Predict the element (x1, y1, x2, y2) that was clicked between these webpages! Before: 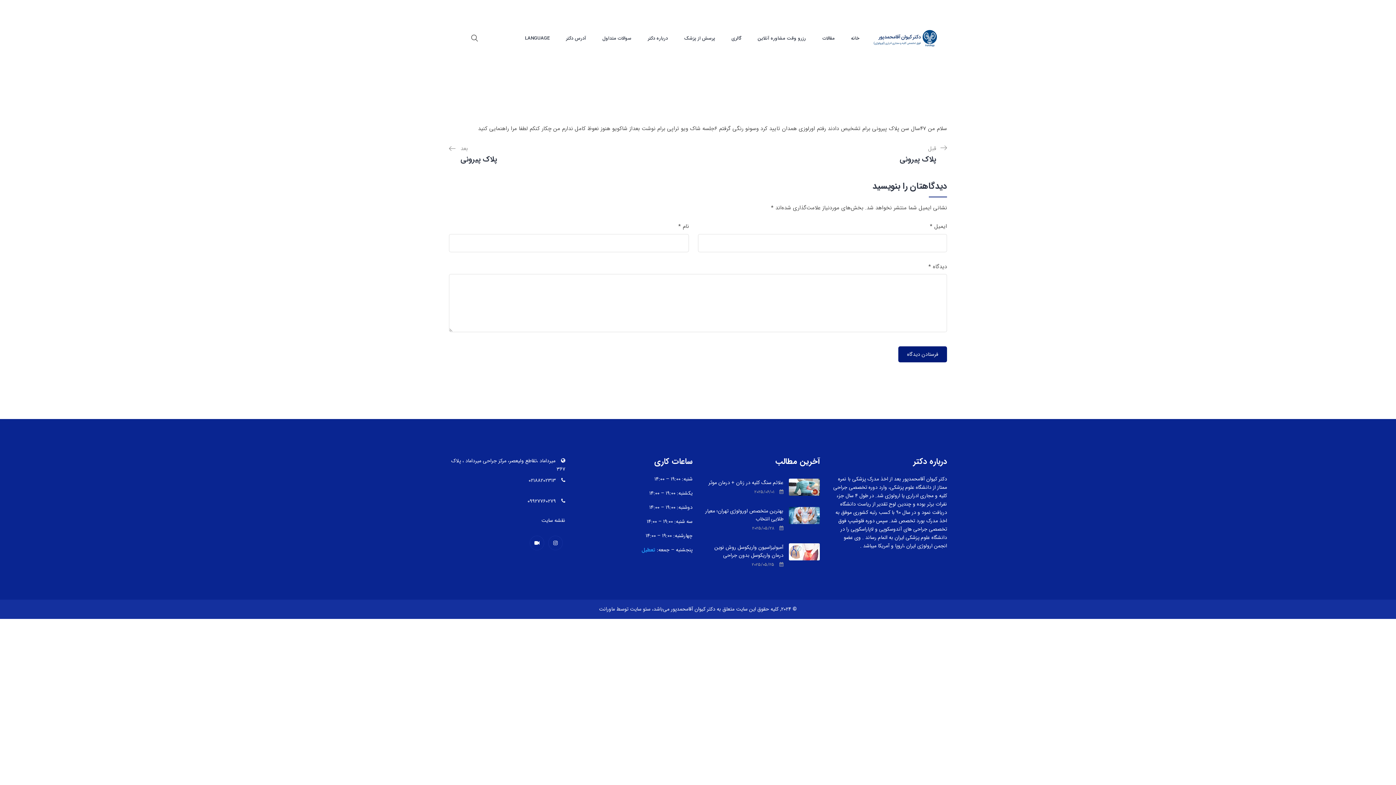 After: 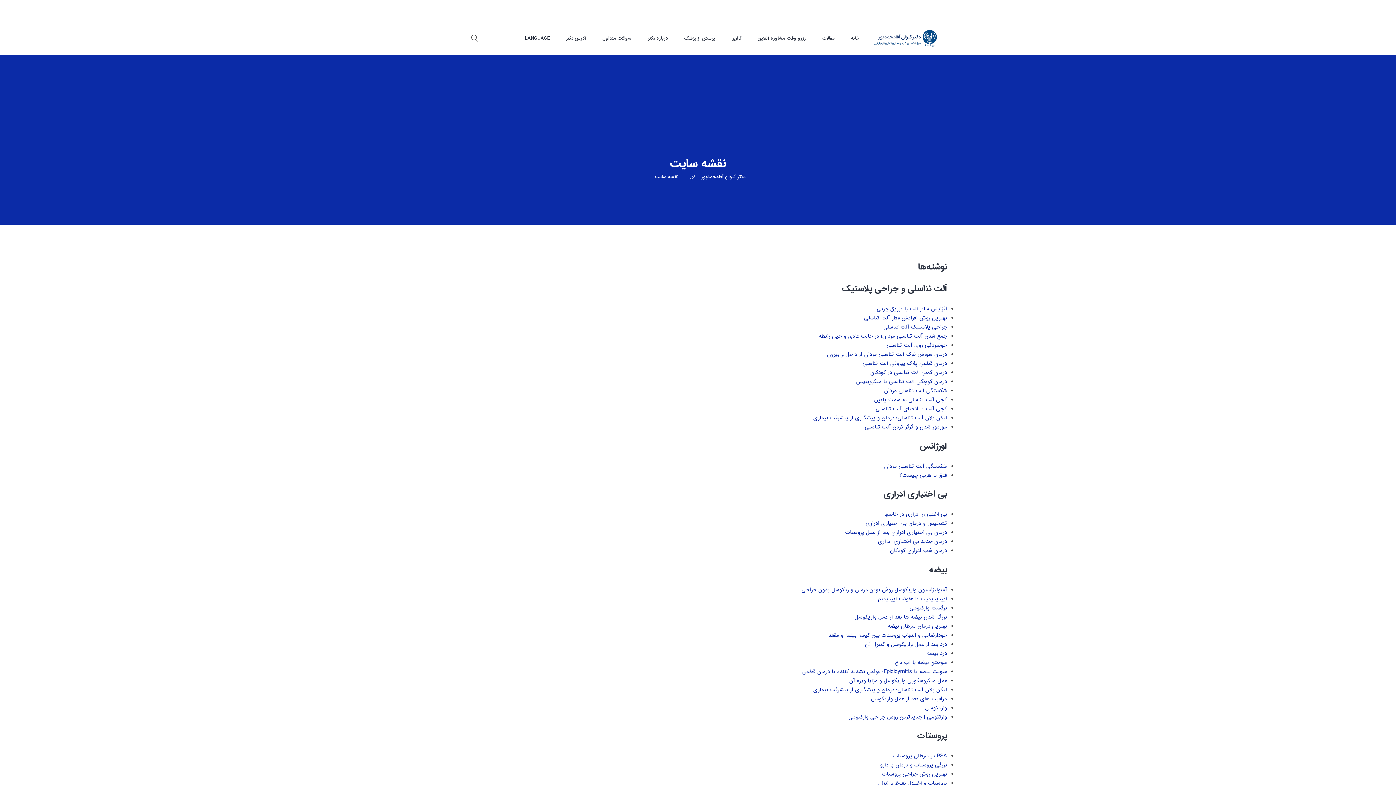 Action: label: نقشه سایت bbox: (541, 516, 565, 524)